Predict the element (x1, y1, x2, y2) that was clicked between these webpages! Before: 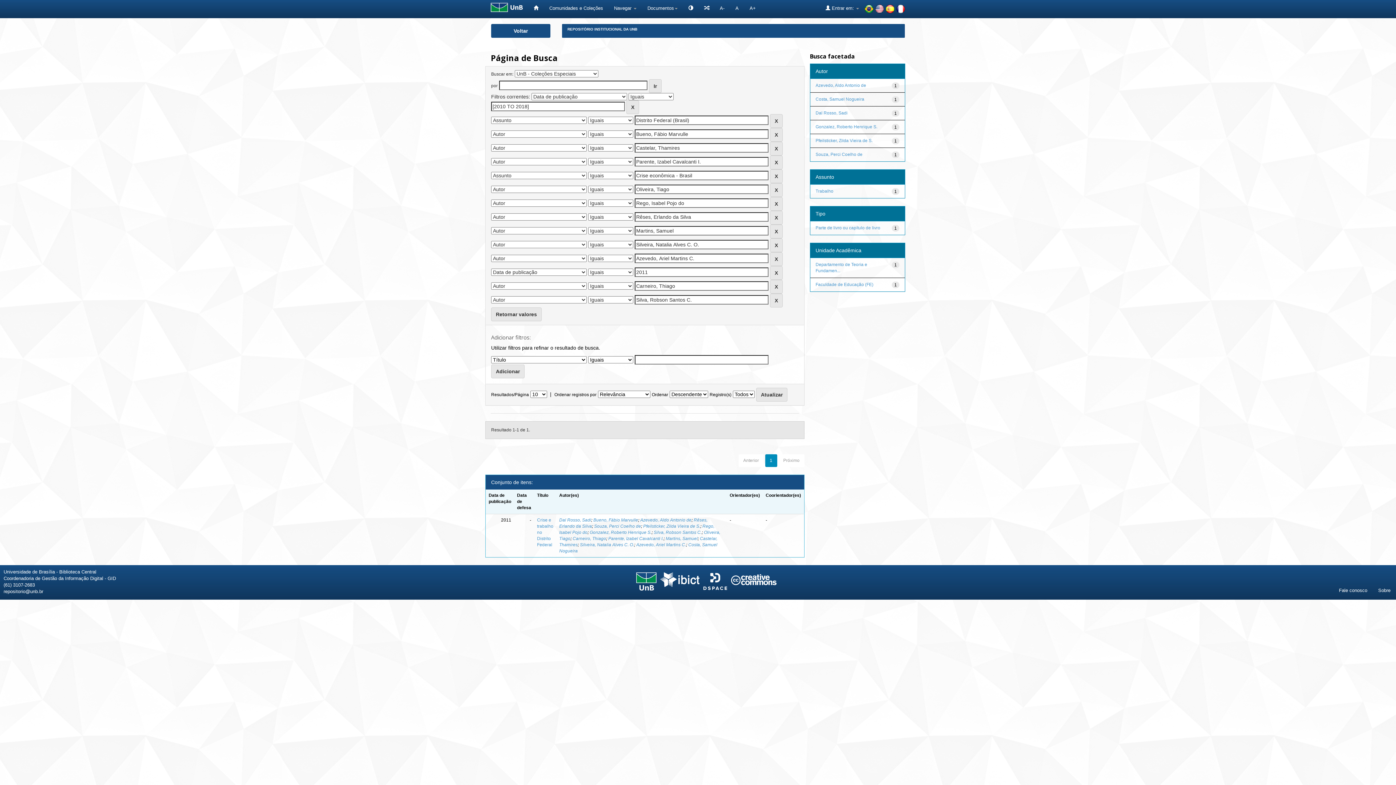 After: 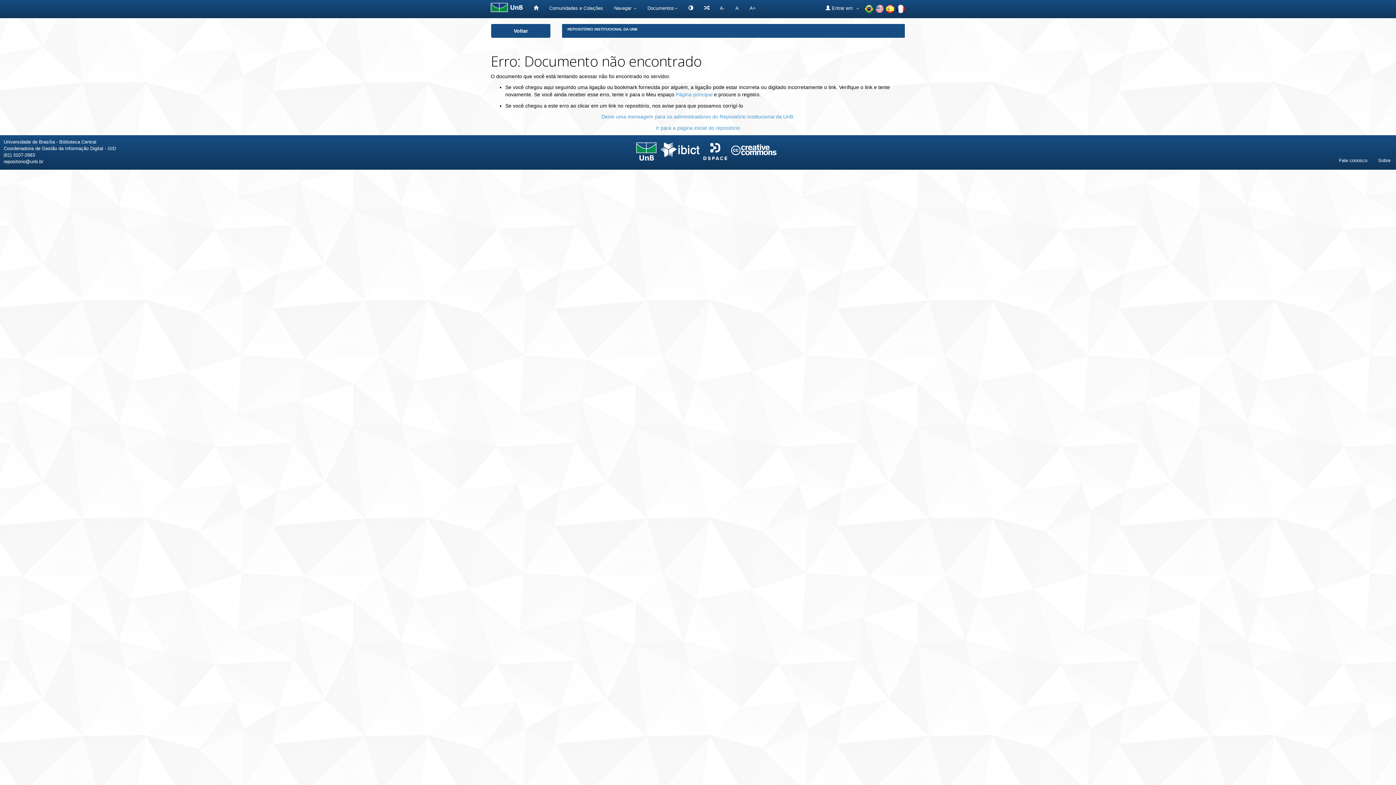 Action: bbox: (698, 0, 714, 16)